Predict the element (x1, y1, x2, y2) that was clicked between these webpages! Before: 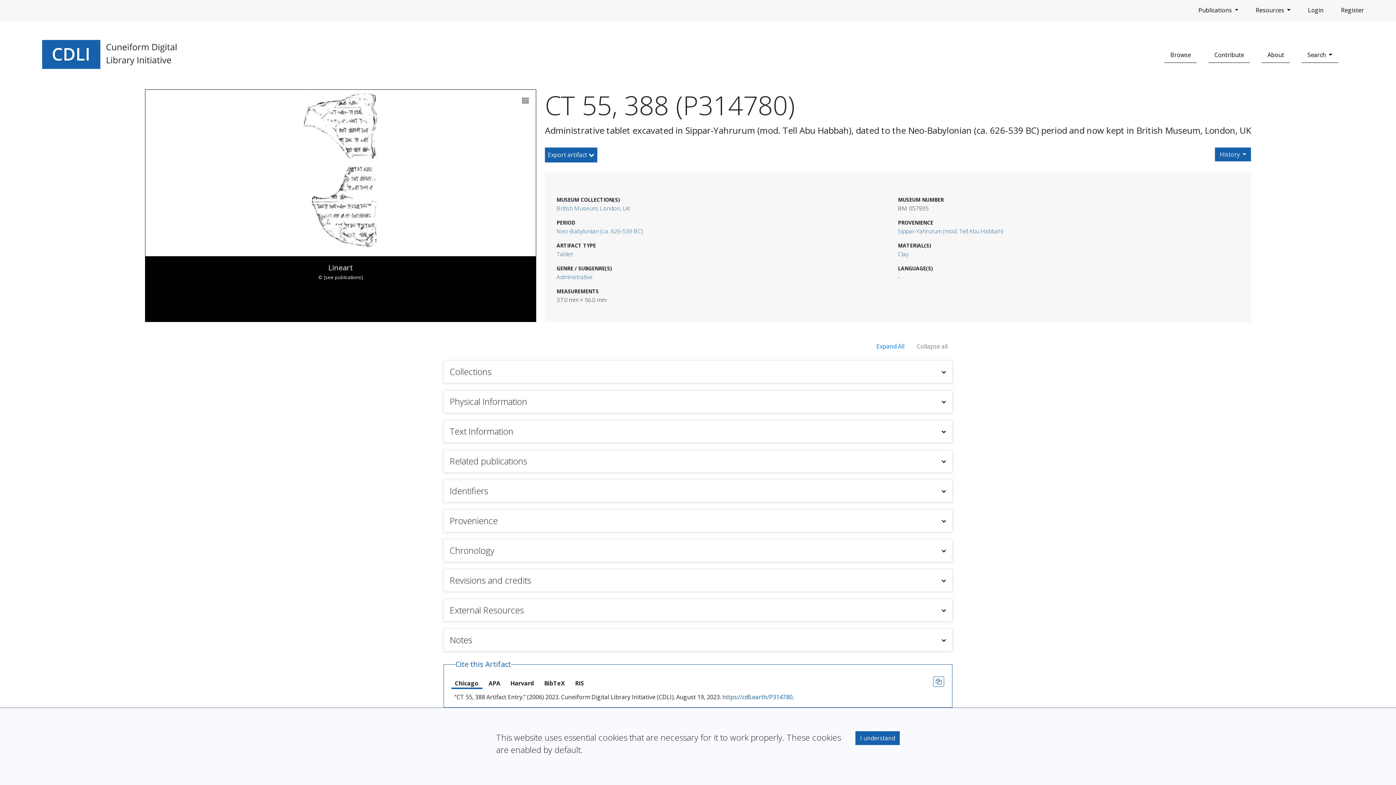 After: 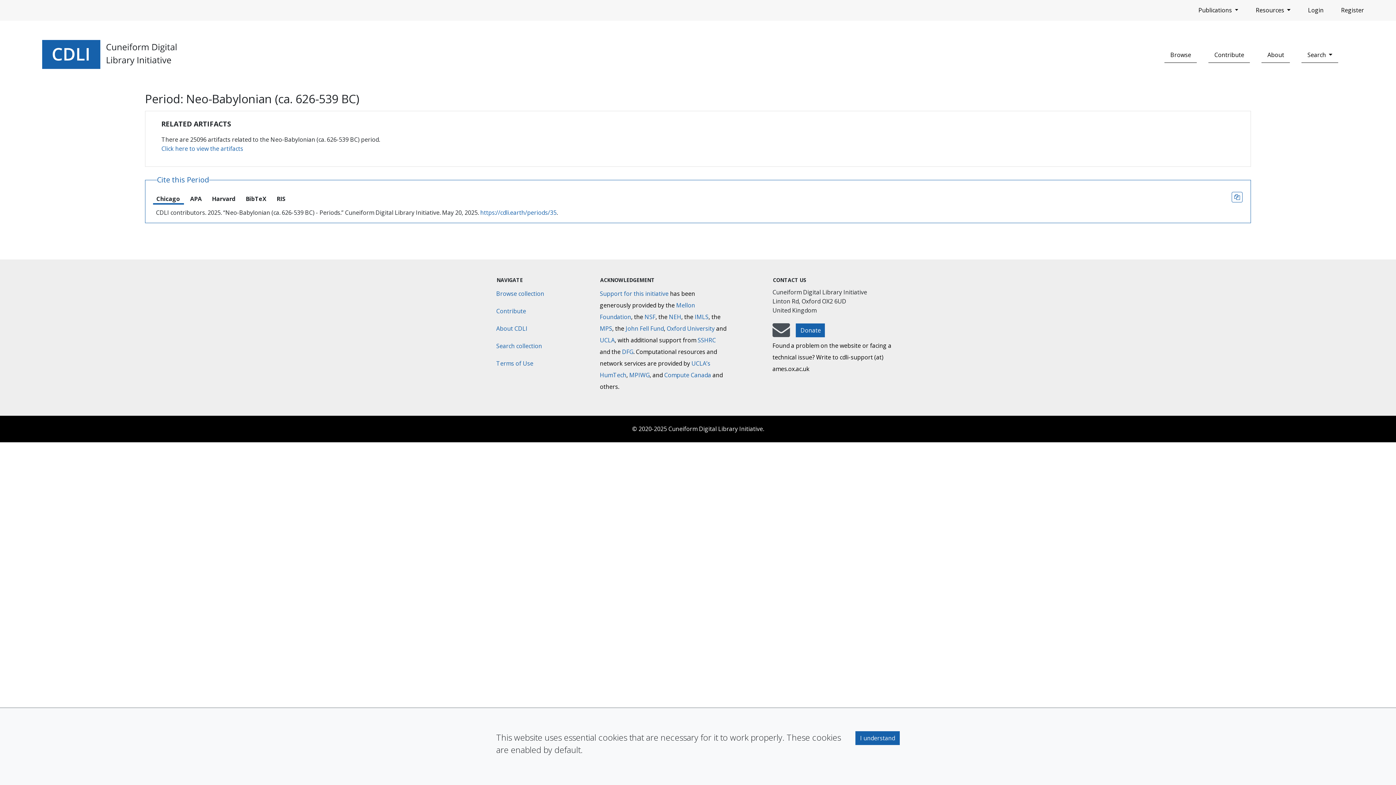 Action: bbox: (556, 227, 643, 235) label: Neo-Babylonian (ca. 626-539 BC)